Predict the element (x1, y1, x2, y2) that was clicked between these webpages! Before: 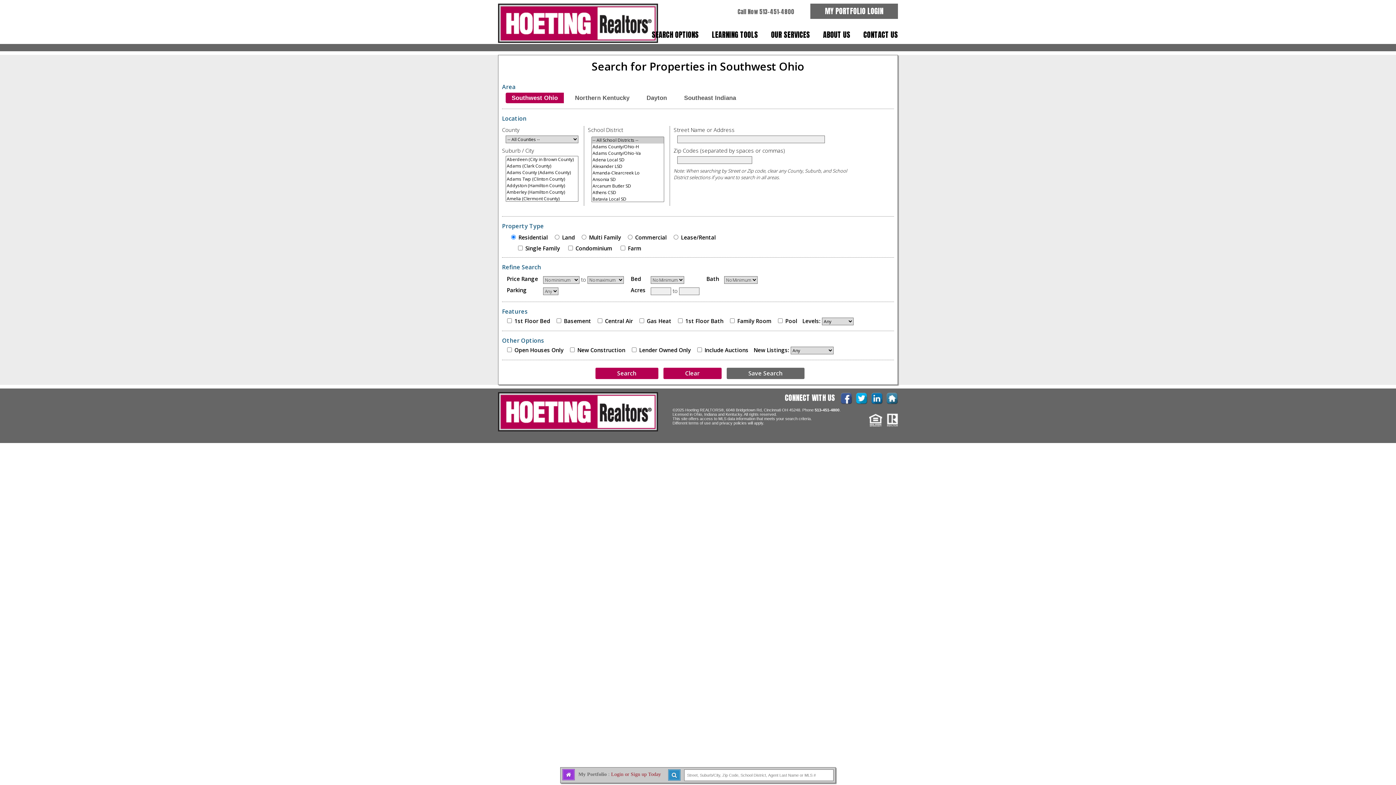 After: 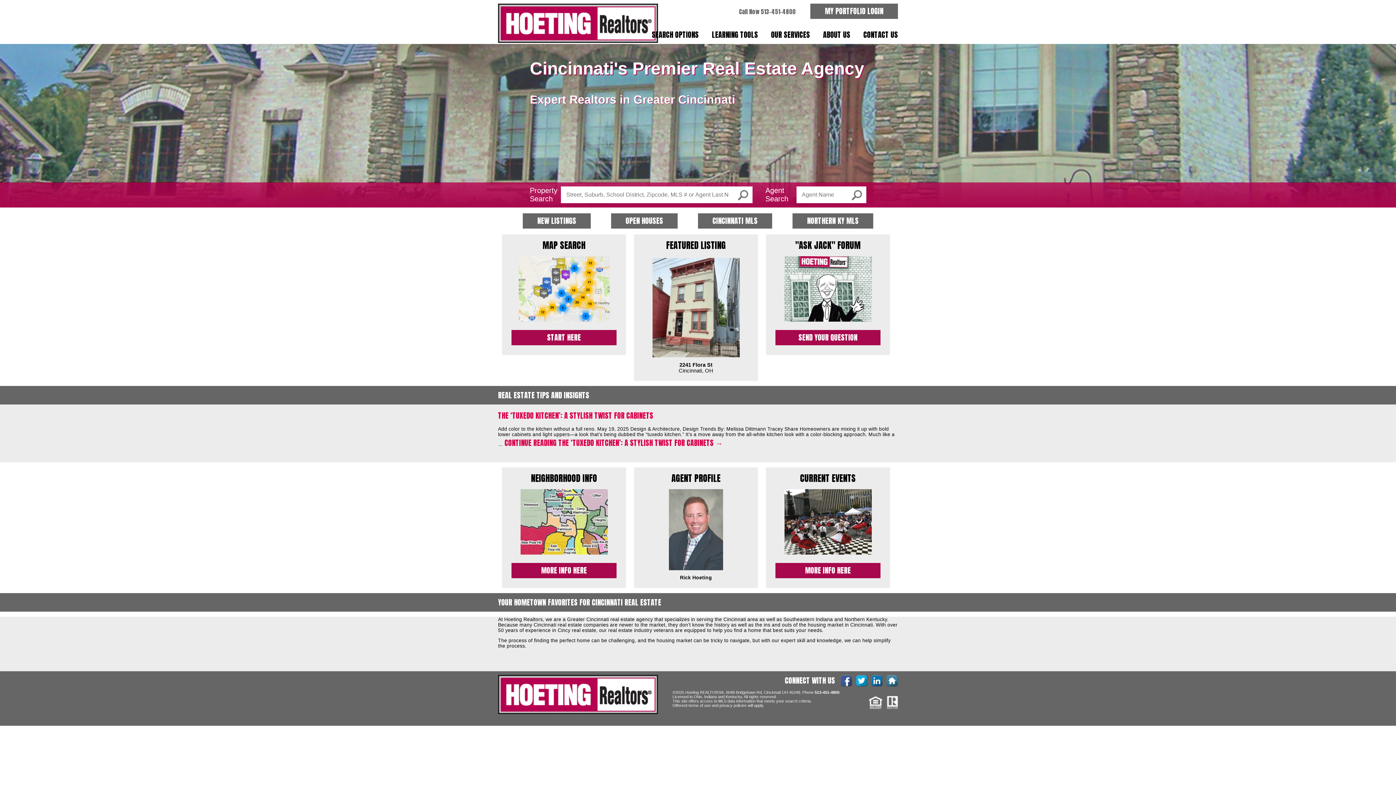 Action: bbox: (498, 406, 672, 412)